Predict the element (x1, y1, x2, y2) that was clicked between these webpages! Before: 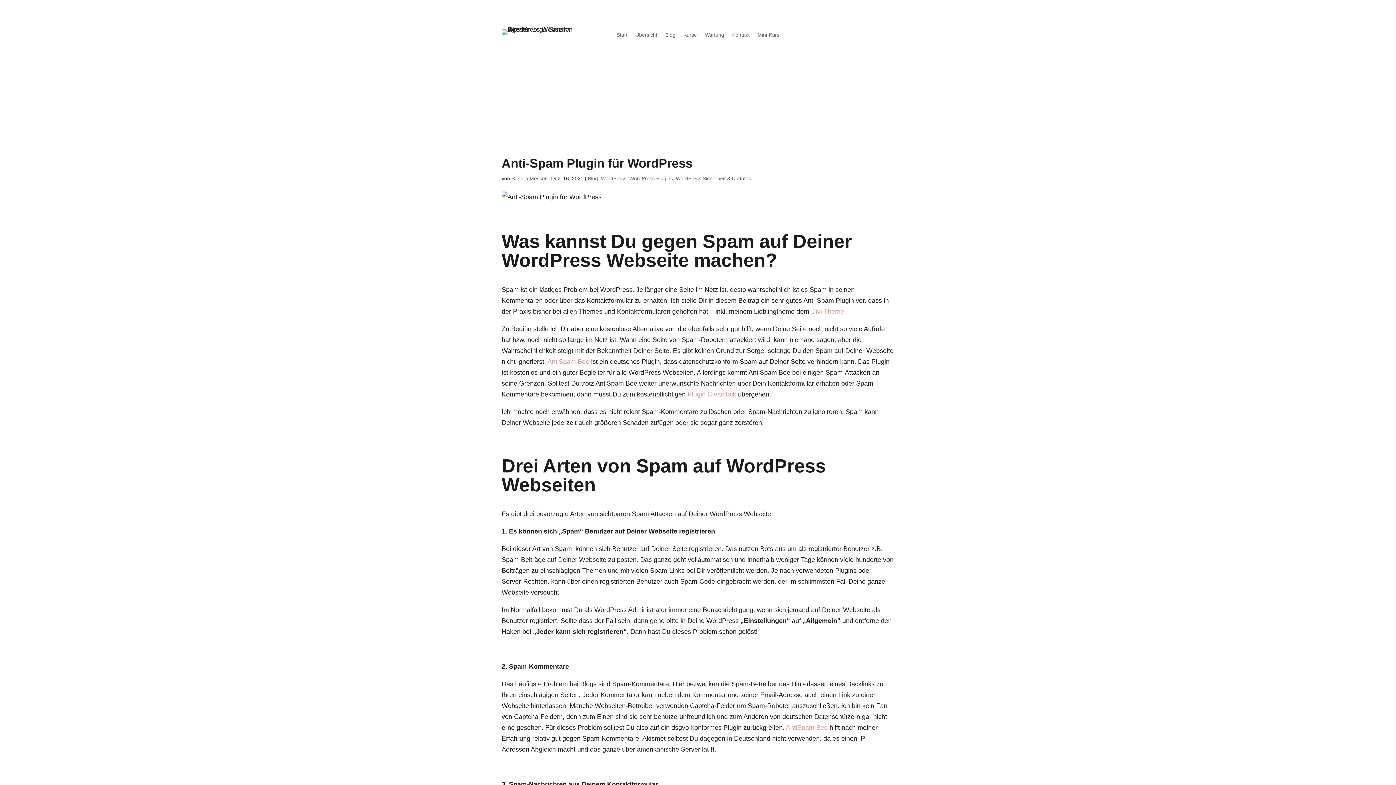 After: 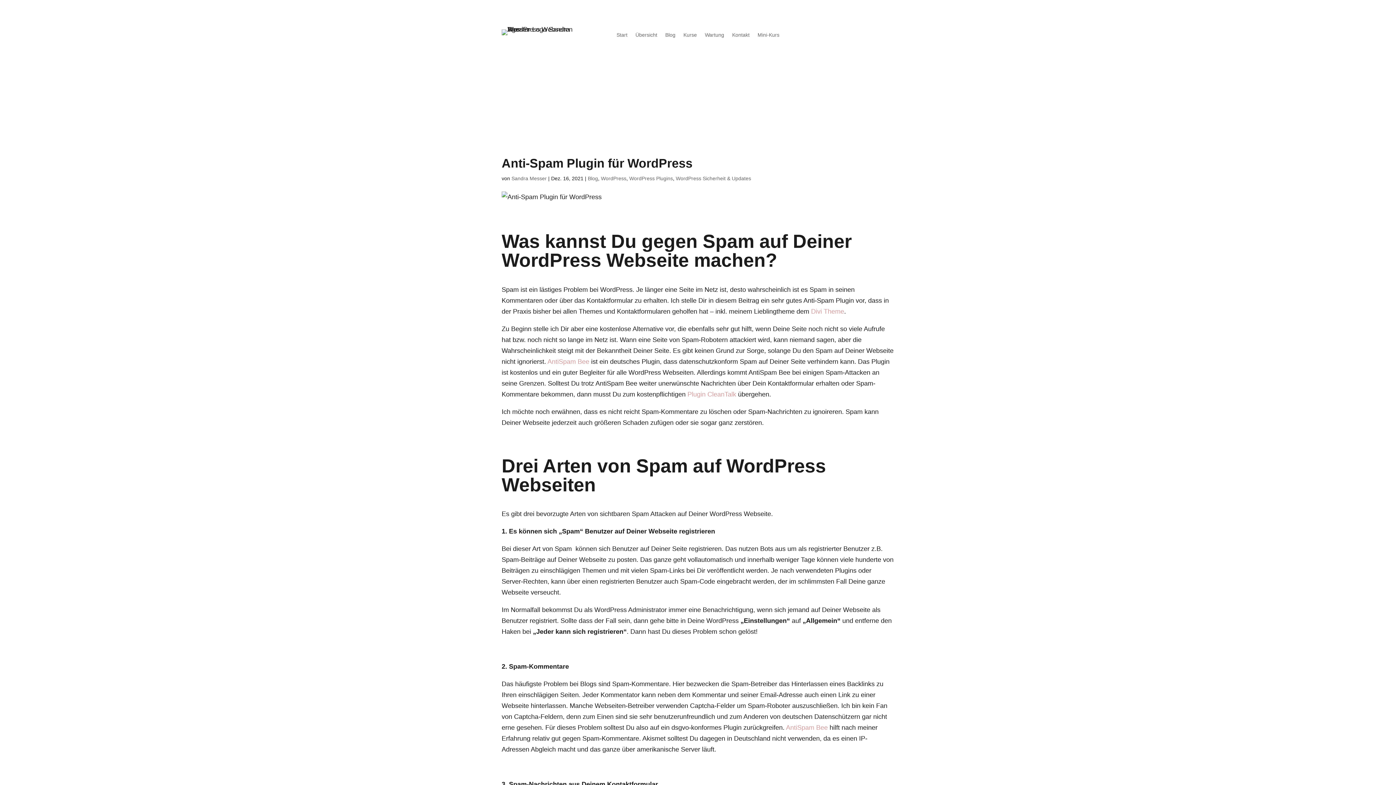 Action: bbox: (862, 29, 873, 41)